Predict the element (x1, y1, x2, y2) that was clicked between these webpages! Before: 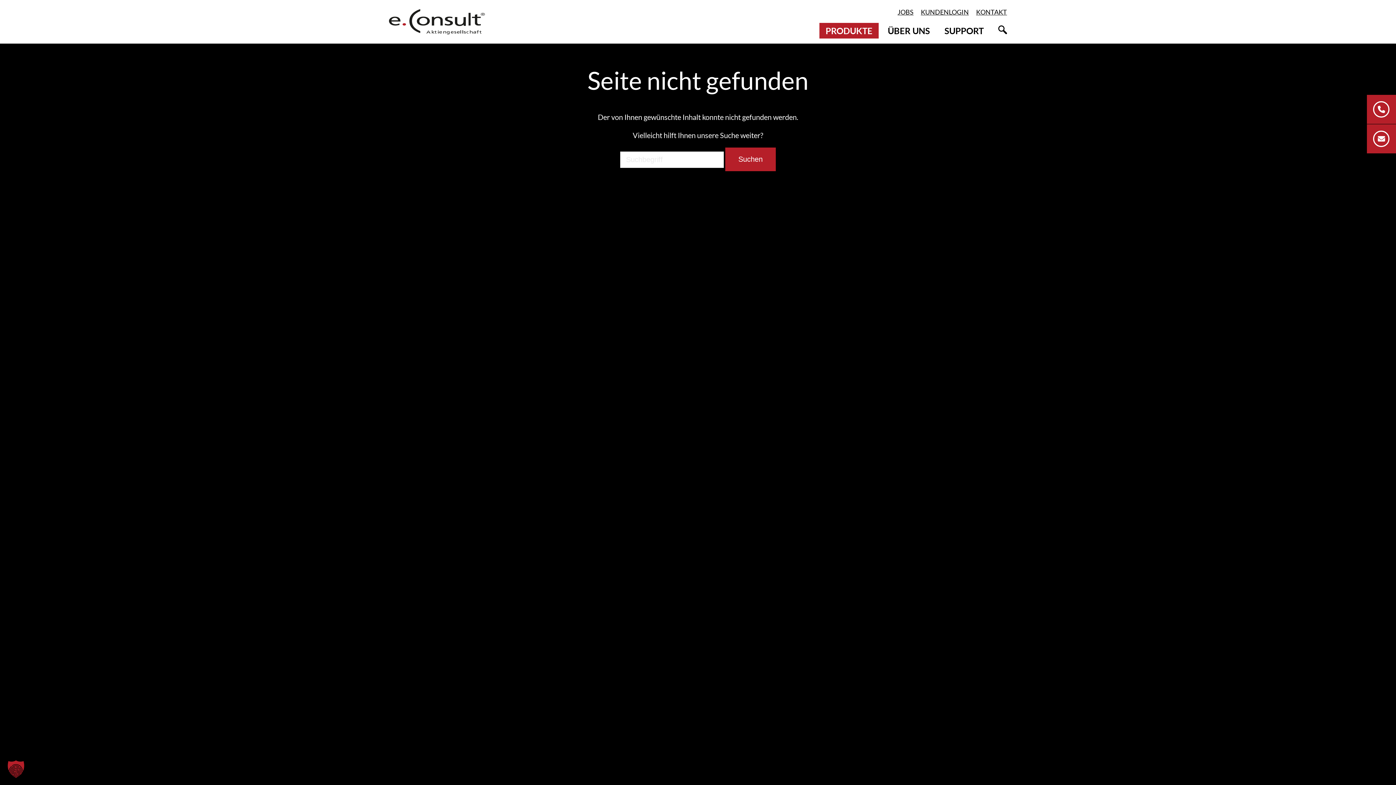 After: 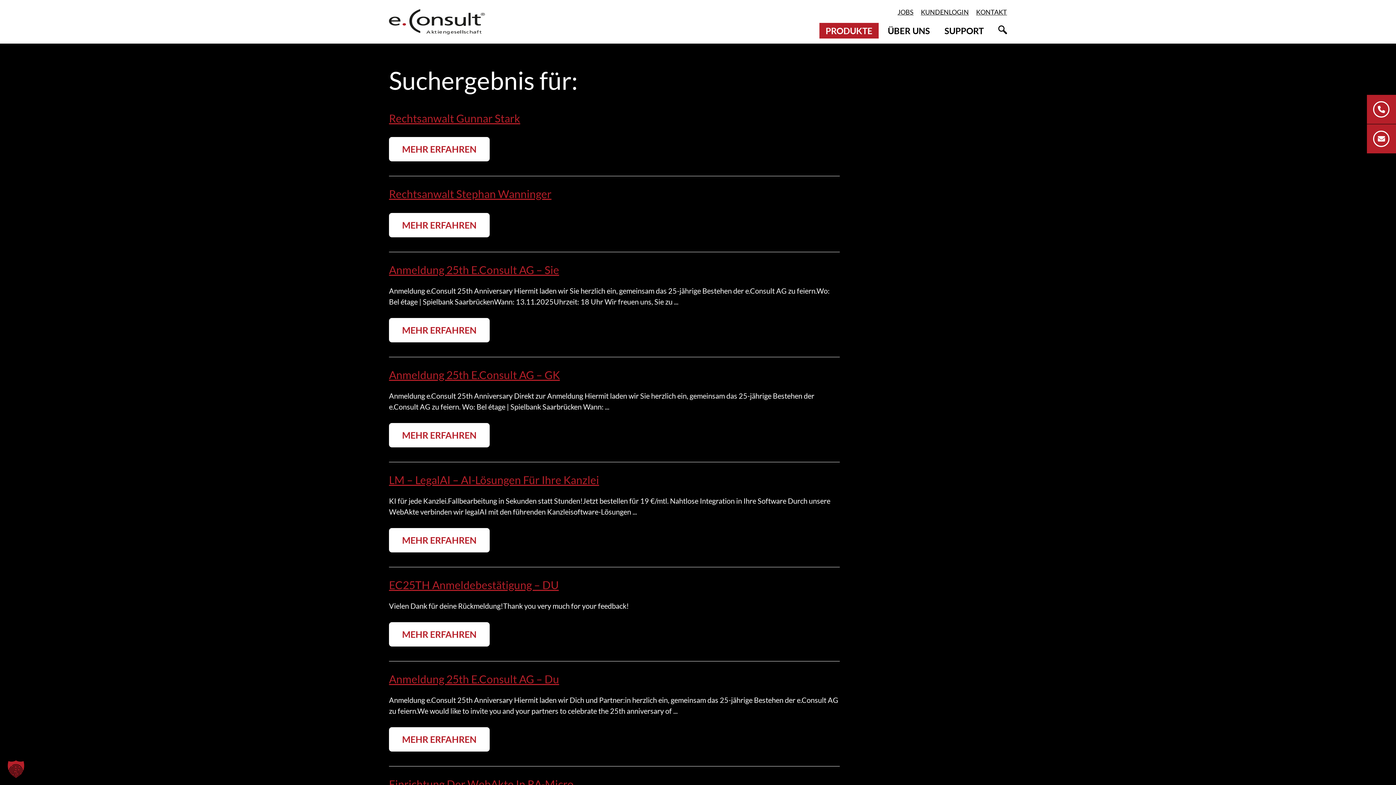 Action: bbox: (725, 147, 776, 171) label: Suchen